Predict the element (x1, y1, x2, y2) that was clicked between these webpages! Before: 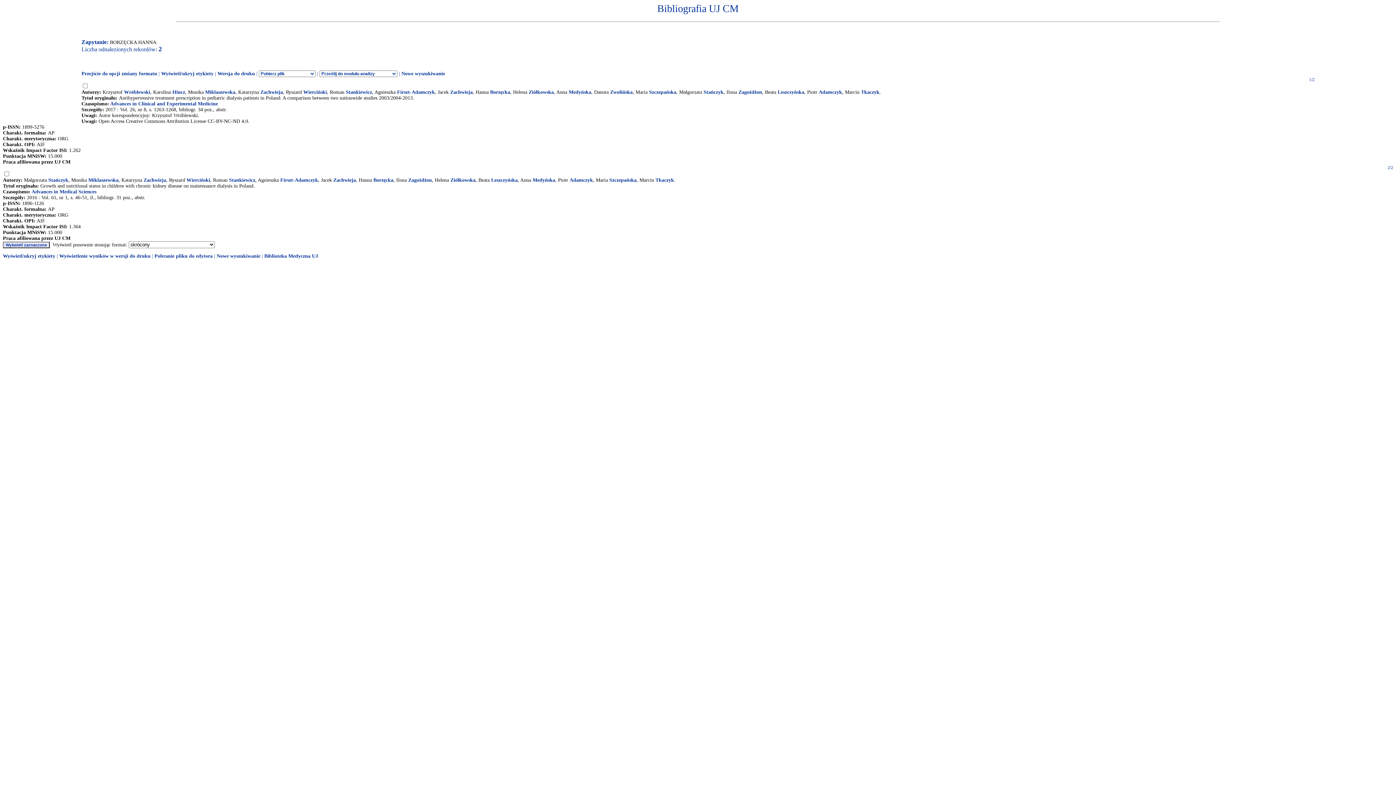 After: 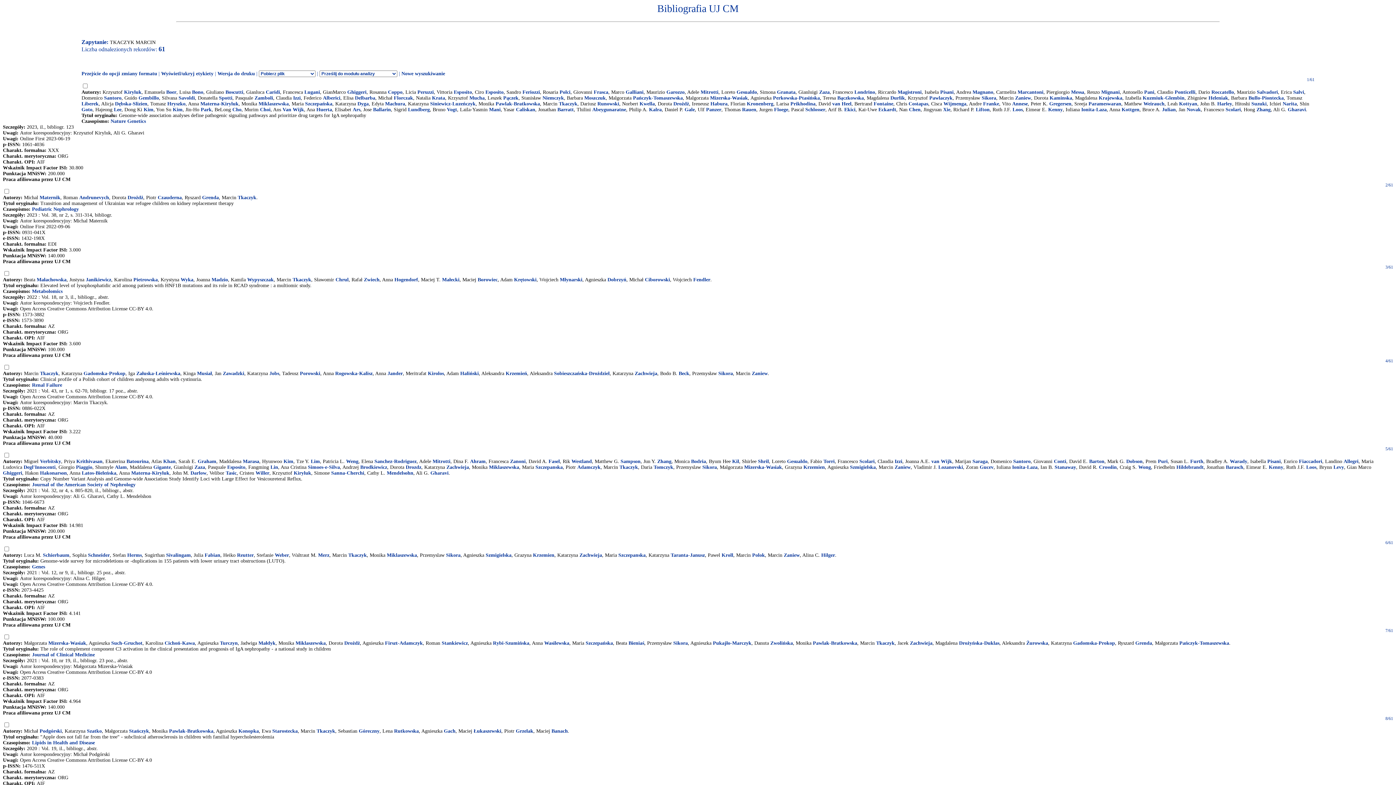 Action: label: Tkaczyk bbox: (655, 177, 674, 182)